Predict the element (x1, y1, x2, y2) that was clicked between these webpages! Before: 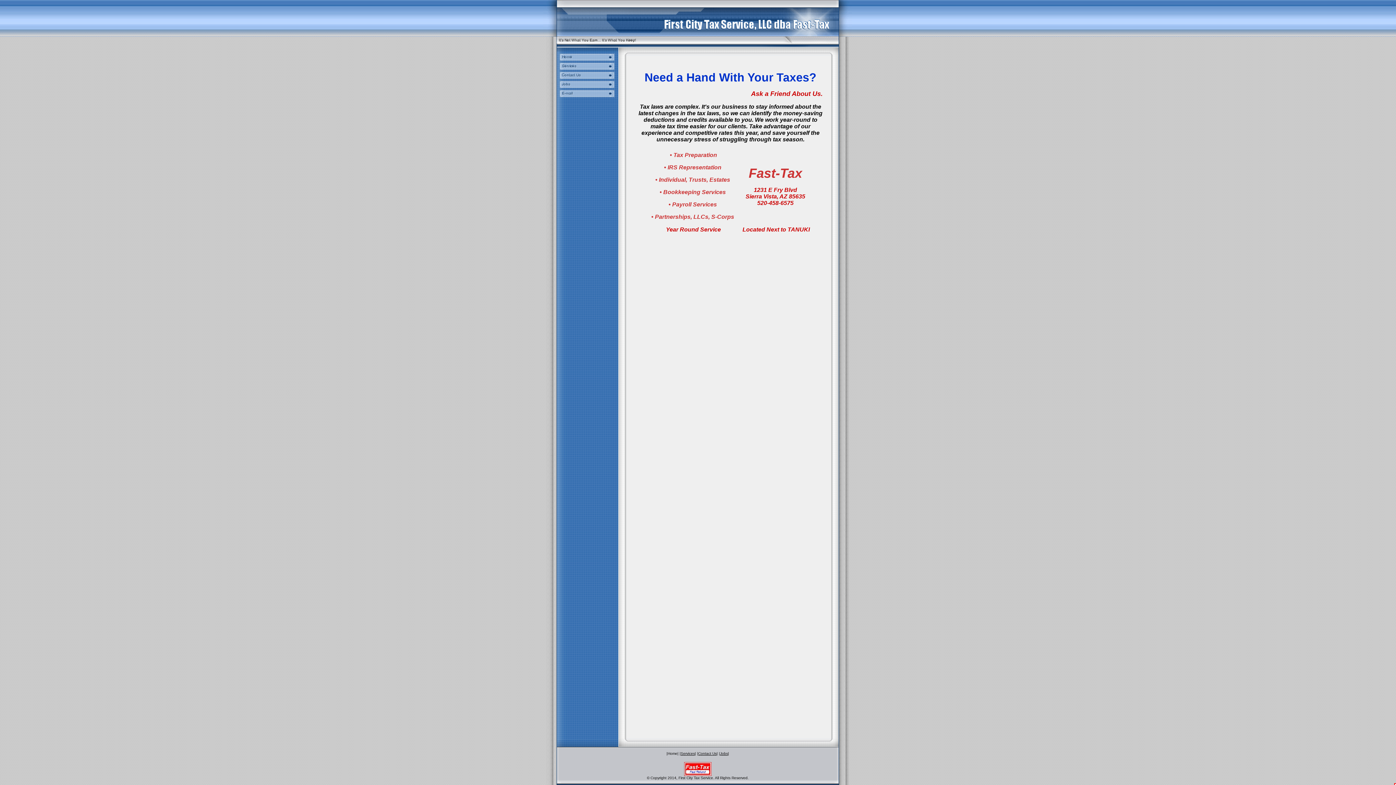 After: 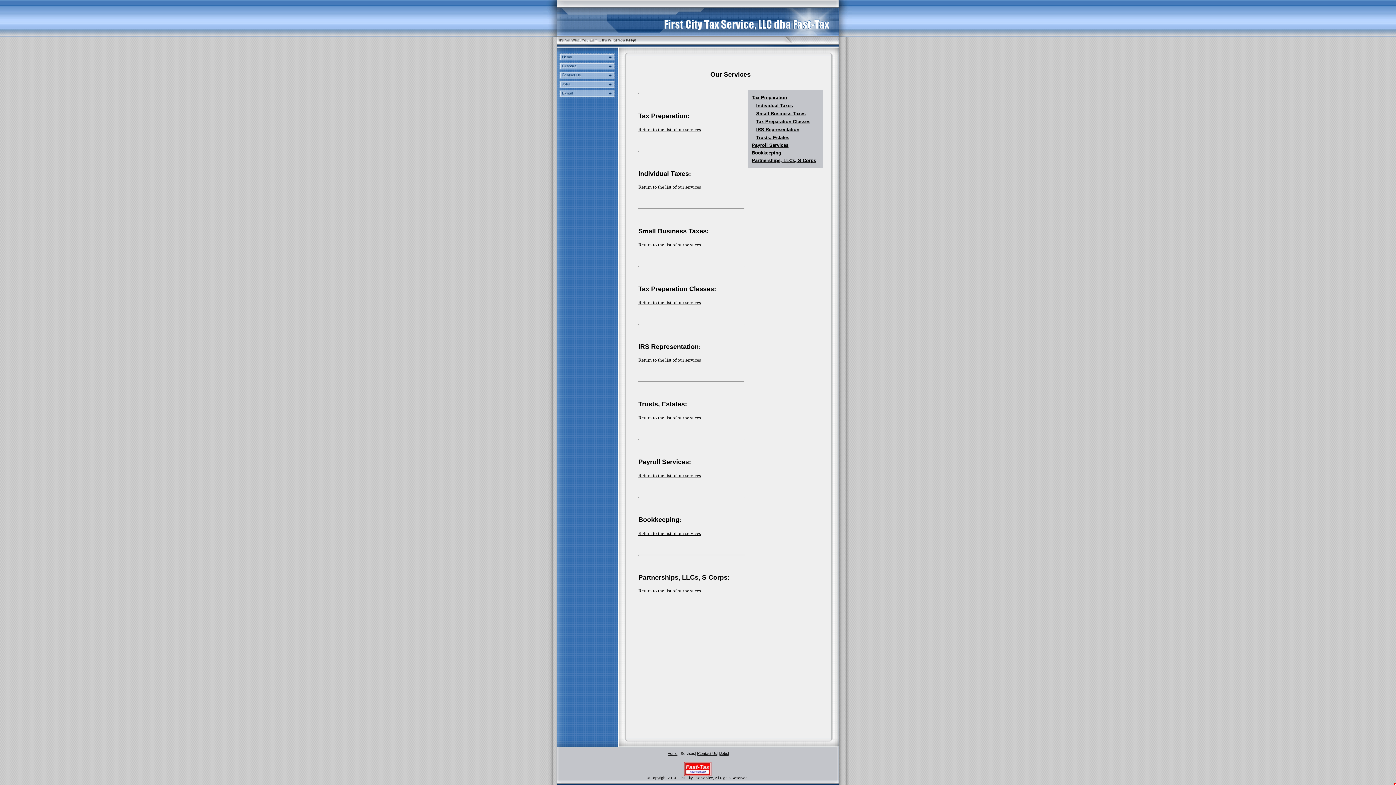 Action: bbox: (680, 752, 695, 756) label: Services